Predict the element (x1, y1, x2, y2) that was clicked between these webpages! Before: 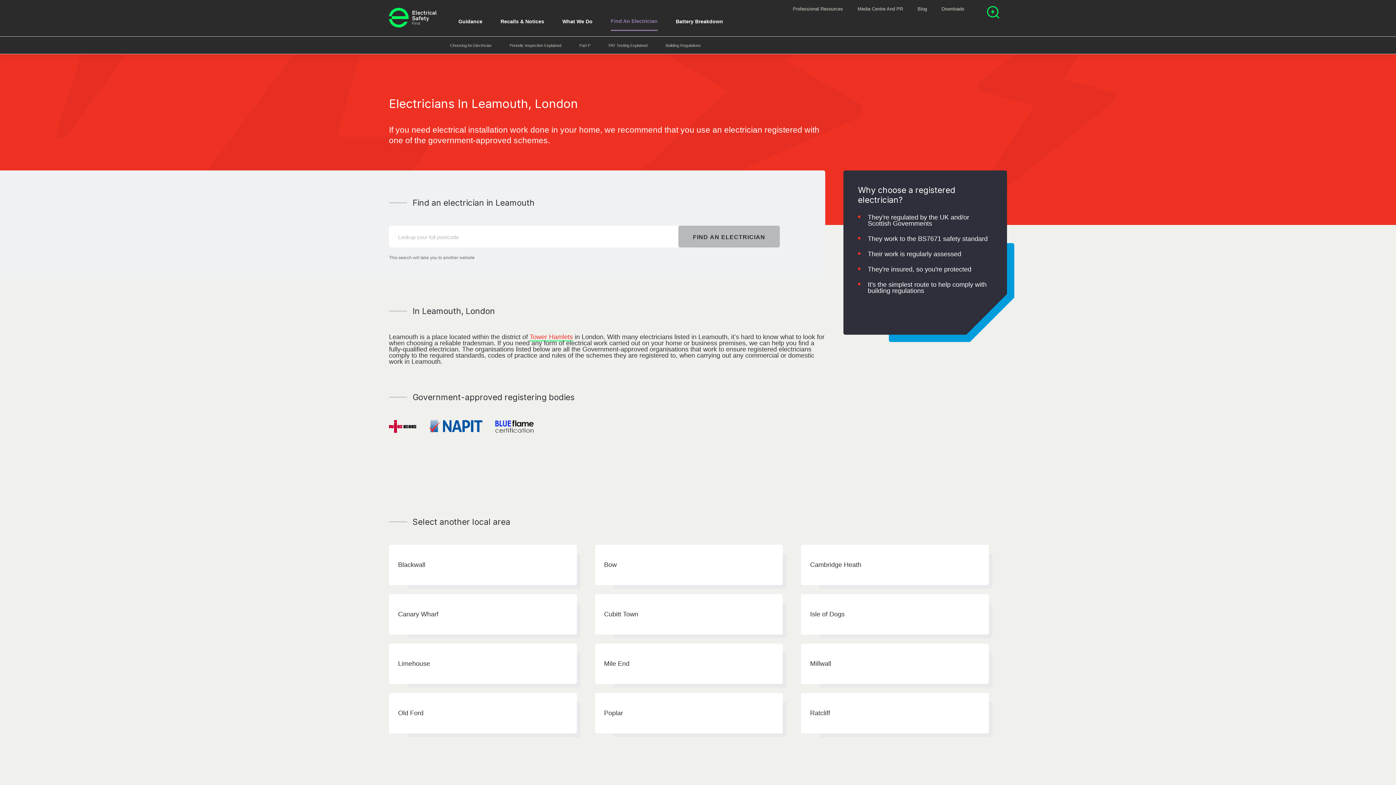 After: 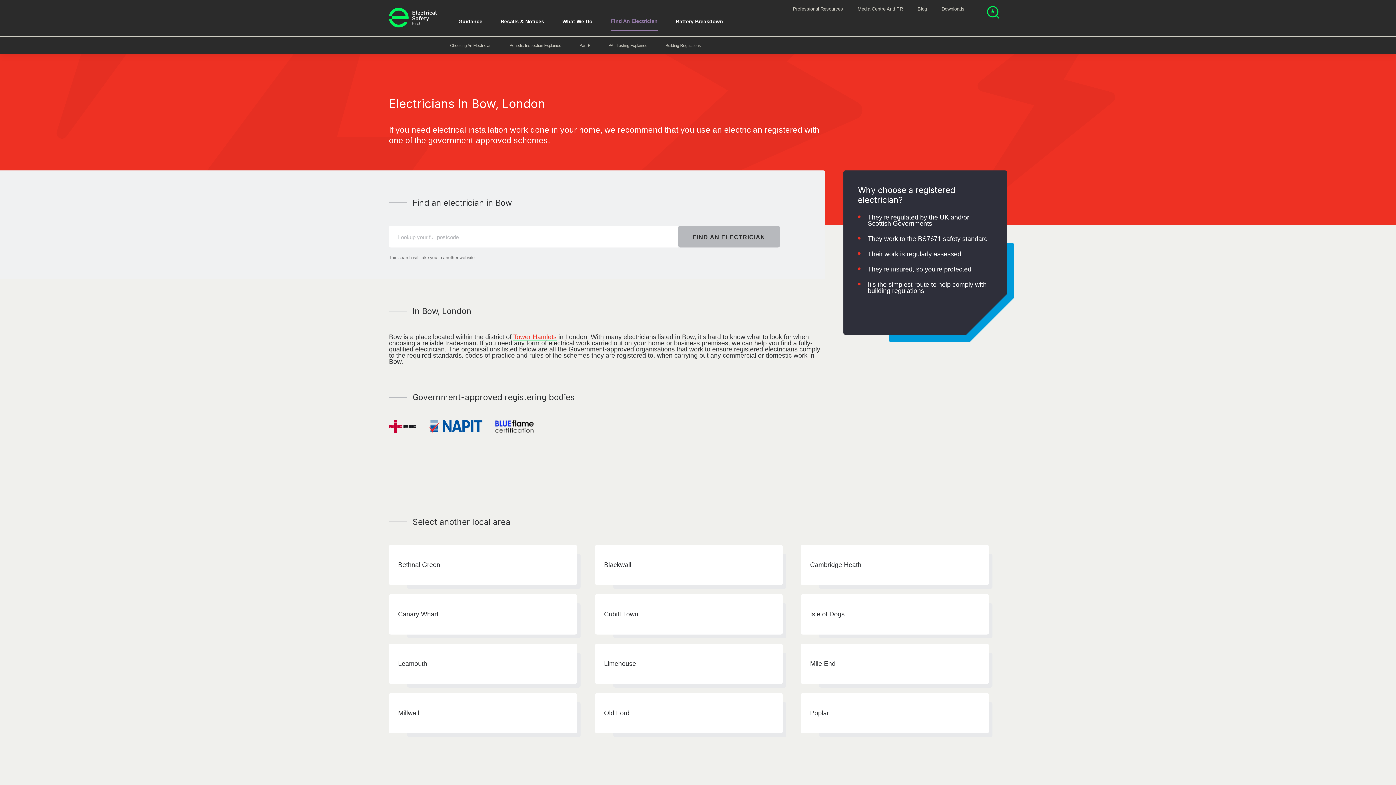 Action: bbox: (595, 545, 783, 585) label: Bow